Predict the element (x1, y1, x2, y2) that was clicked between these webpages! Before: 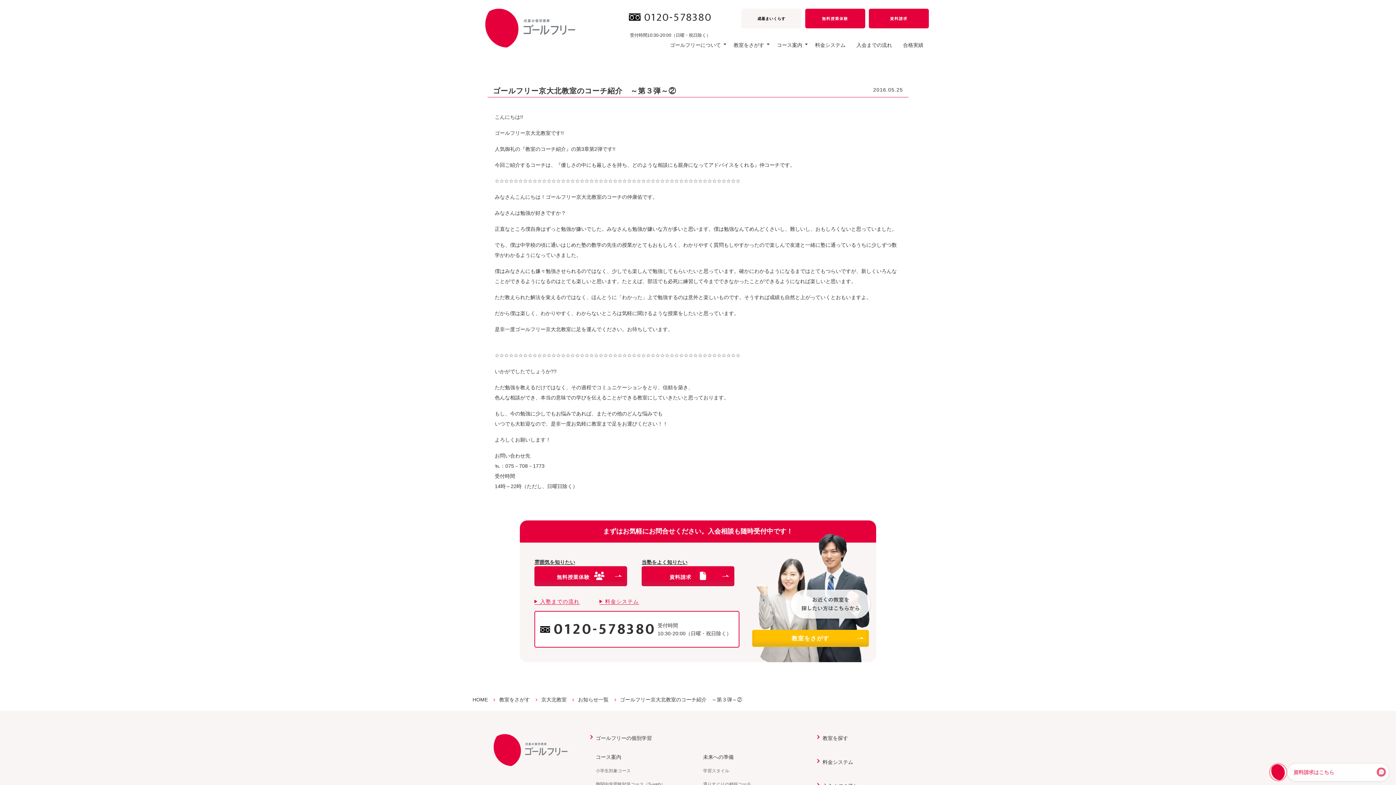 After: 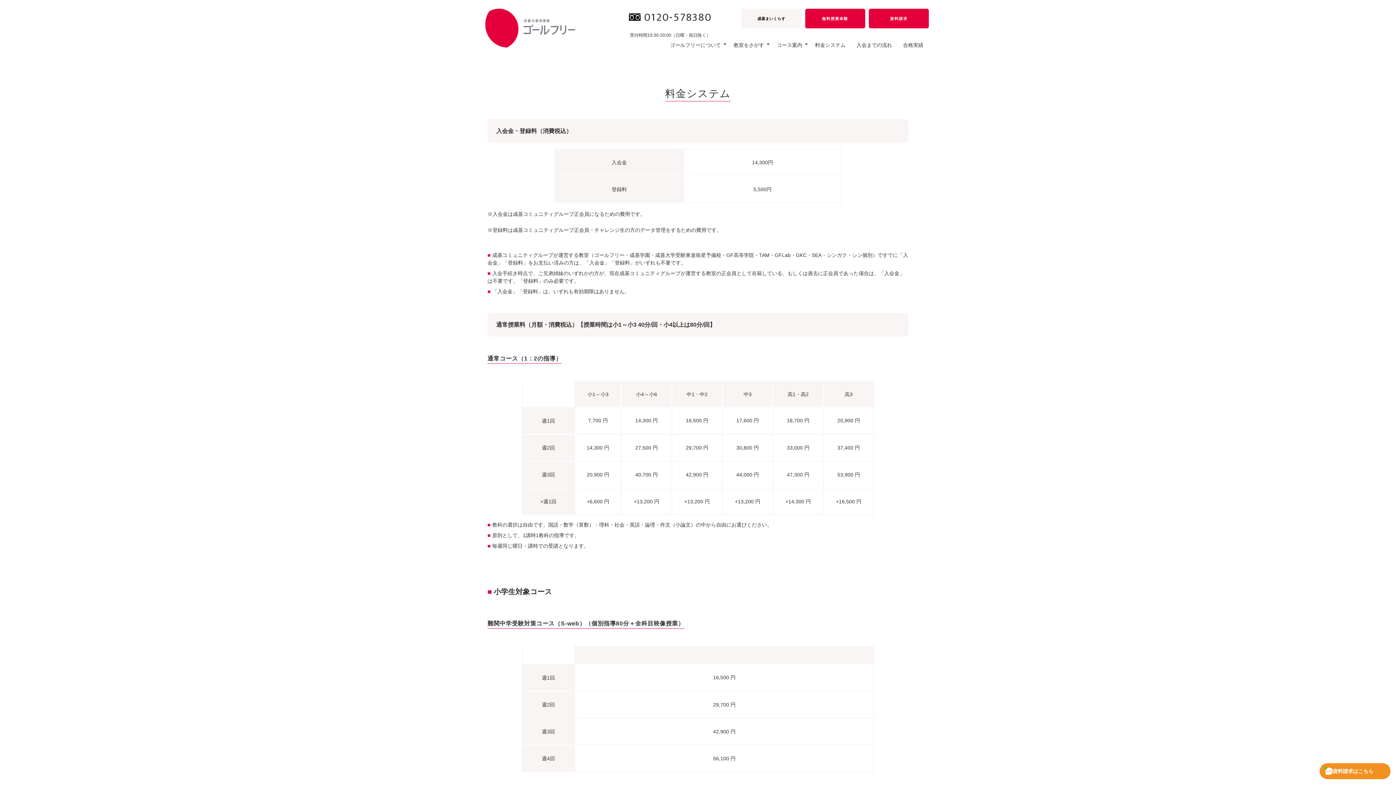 Action: bbox: (809, 38, 851, 51) label: 料金システム